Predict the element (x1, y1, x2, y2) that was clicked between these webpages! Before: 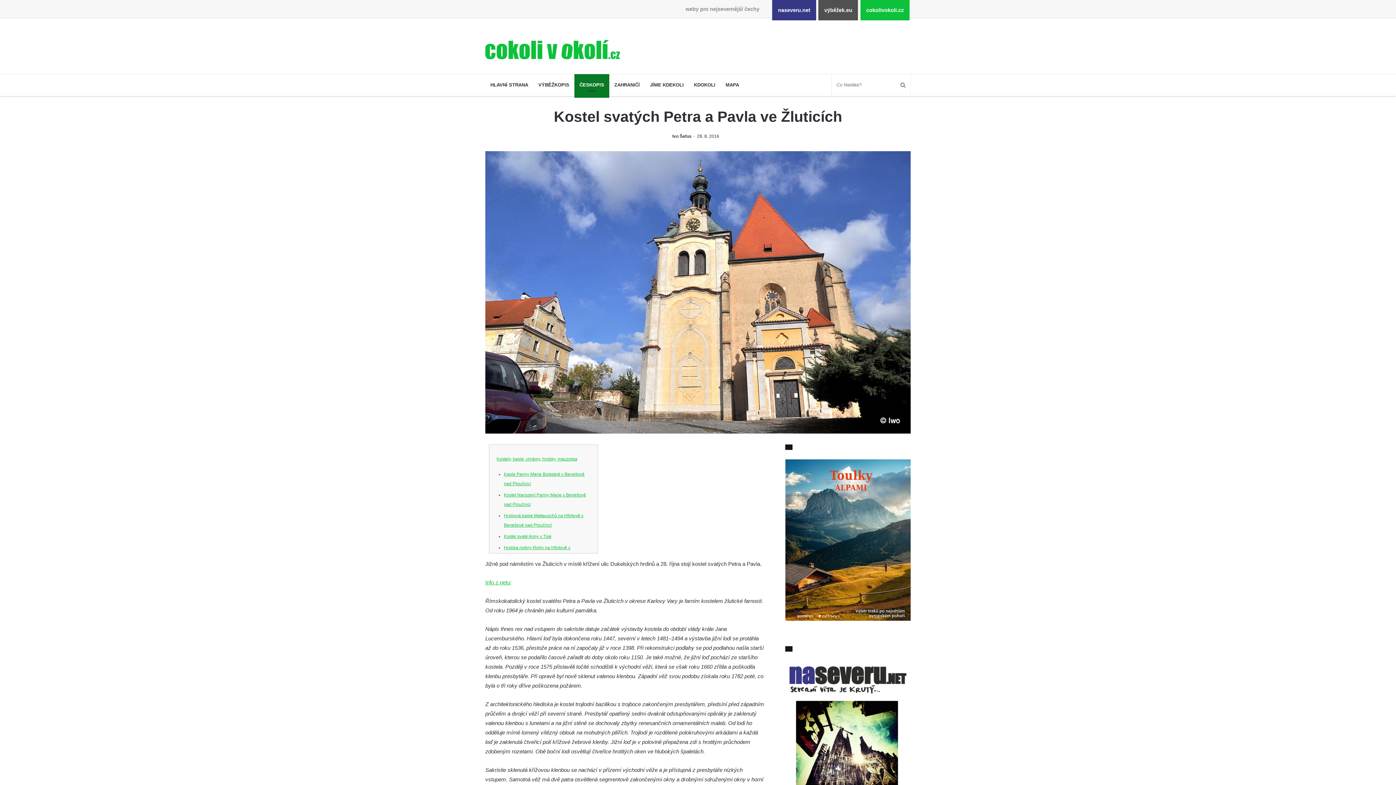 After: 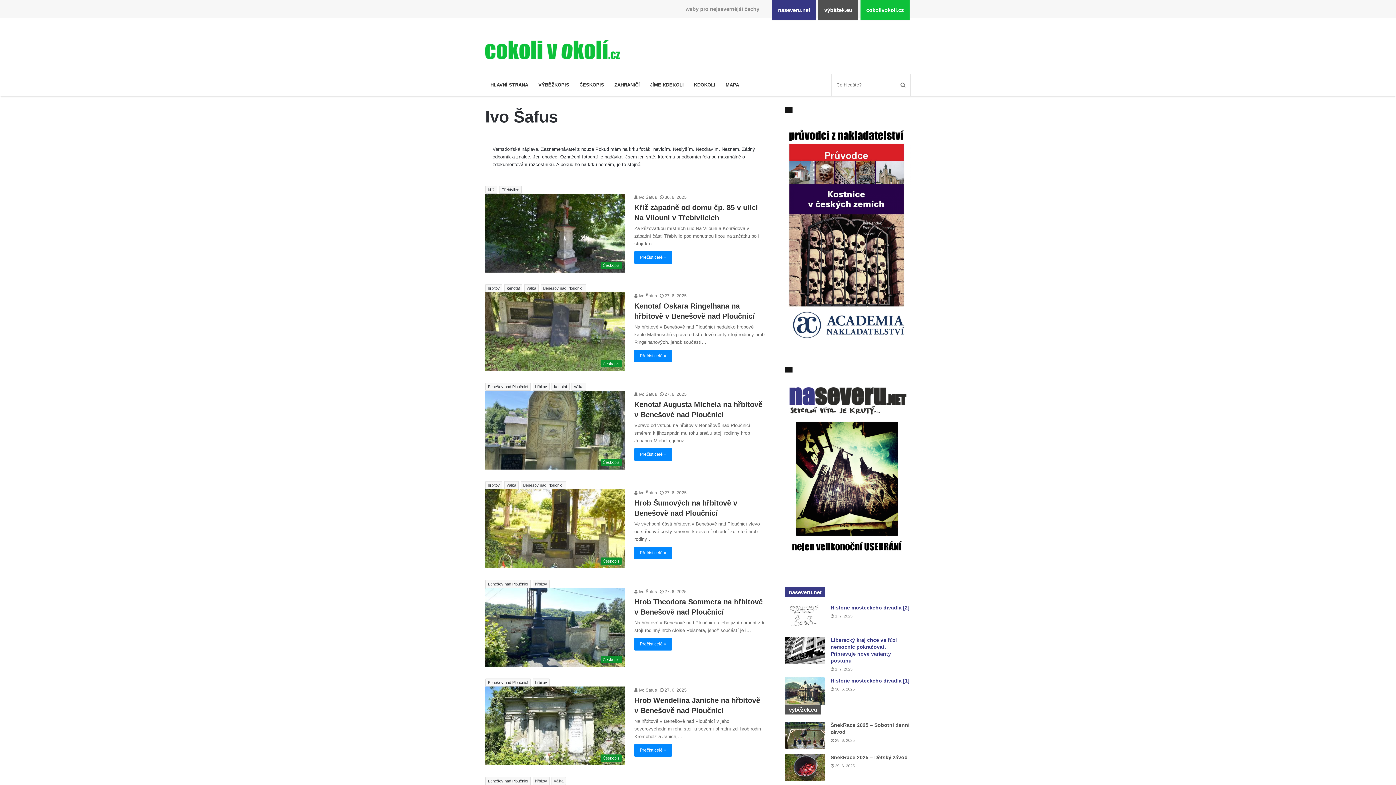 Action: label: Ivo Šafus bbox: (672, 133, 691, 138)